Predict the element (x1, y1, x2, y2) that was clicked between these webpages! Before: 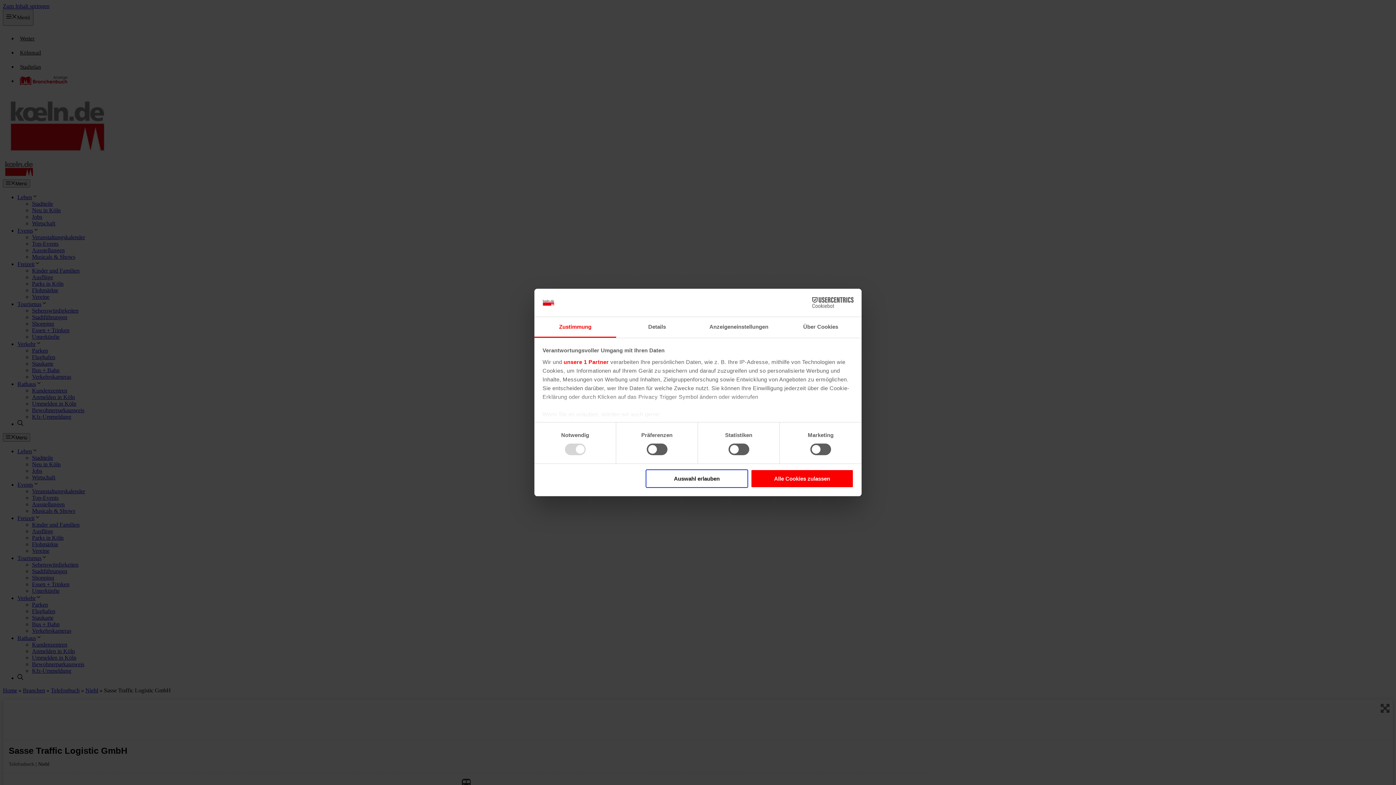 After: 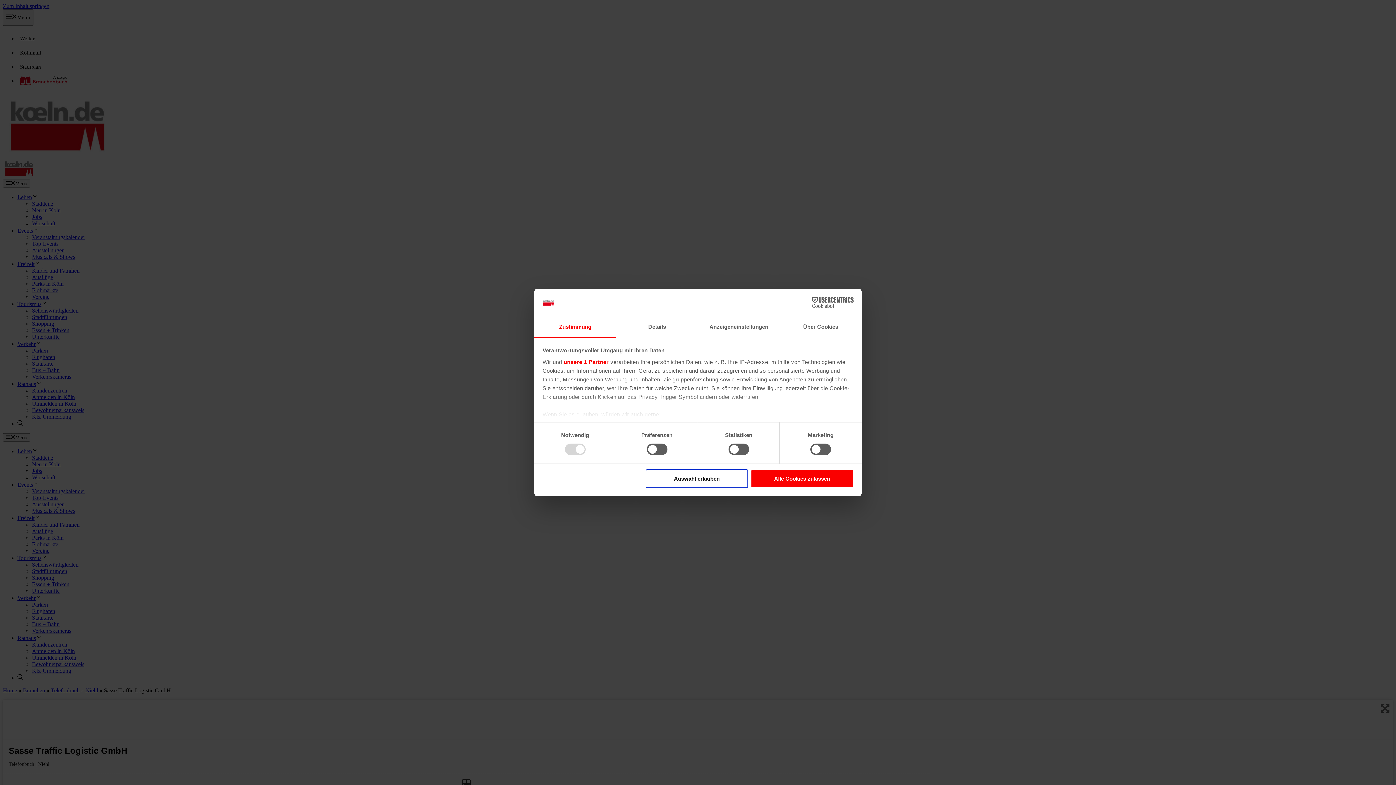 Action: bbox: (790, 297, 853, 308) label: Cookiebot - opens in a new window